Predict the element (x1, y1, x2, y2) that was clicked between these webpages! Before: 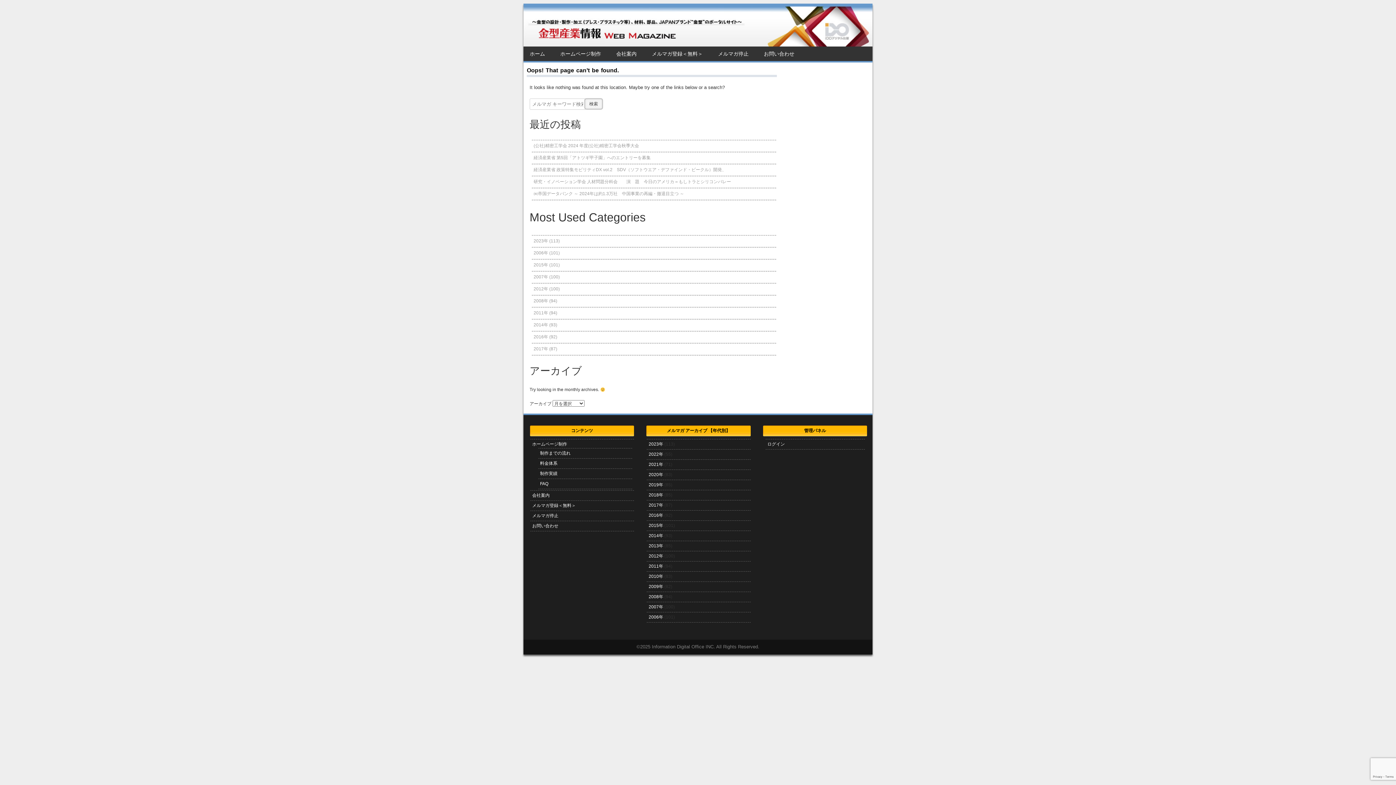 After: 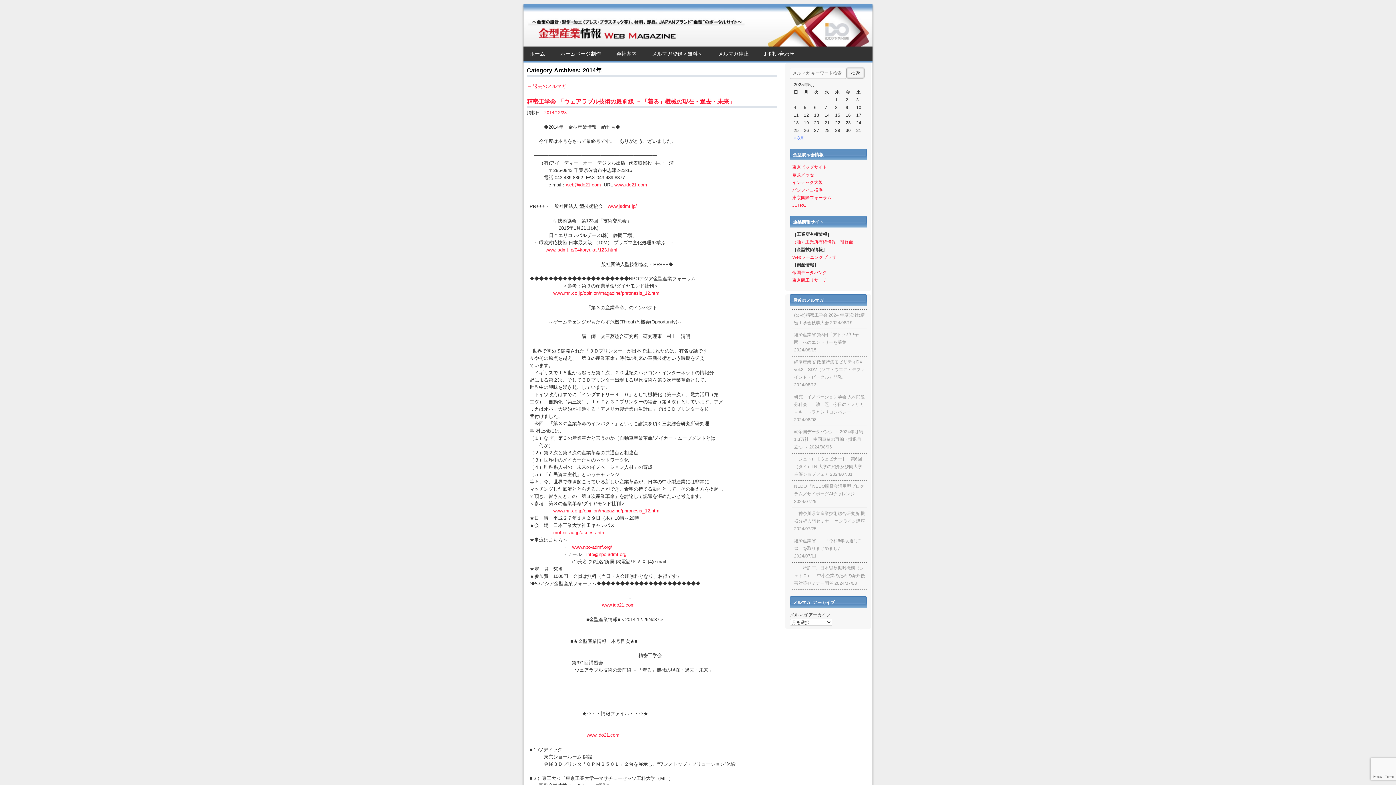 Action: label: 2014年 bbox: (533, 322, 548, 327)